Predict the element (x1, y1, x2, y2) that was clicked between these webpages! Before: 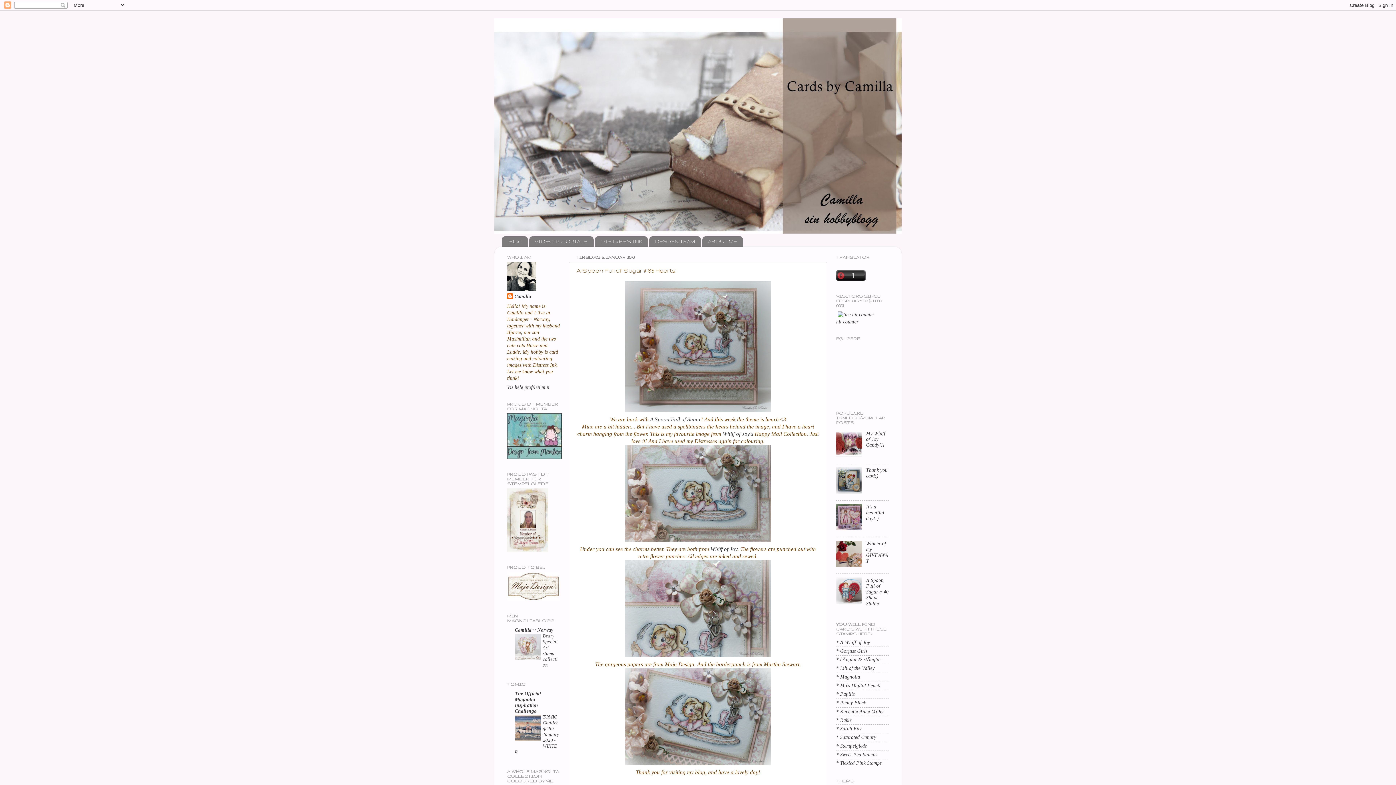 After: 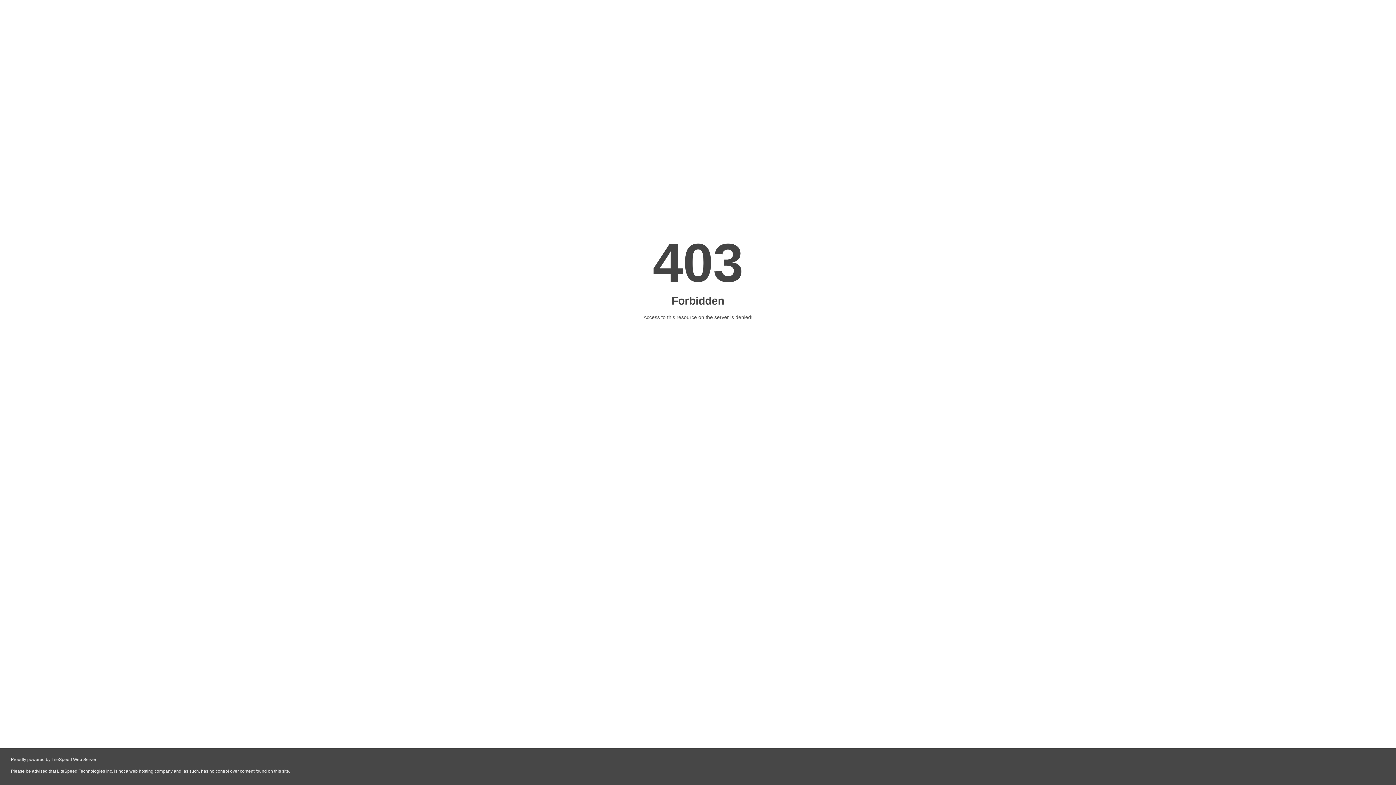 Action: bbox: (507, 596, 560, 602)